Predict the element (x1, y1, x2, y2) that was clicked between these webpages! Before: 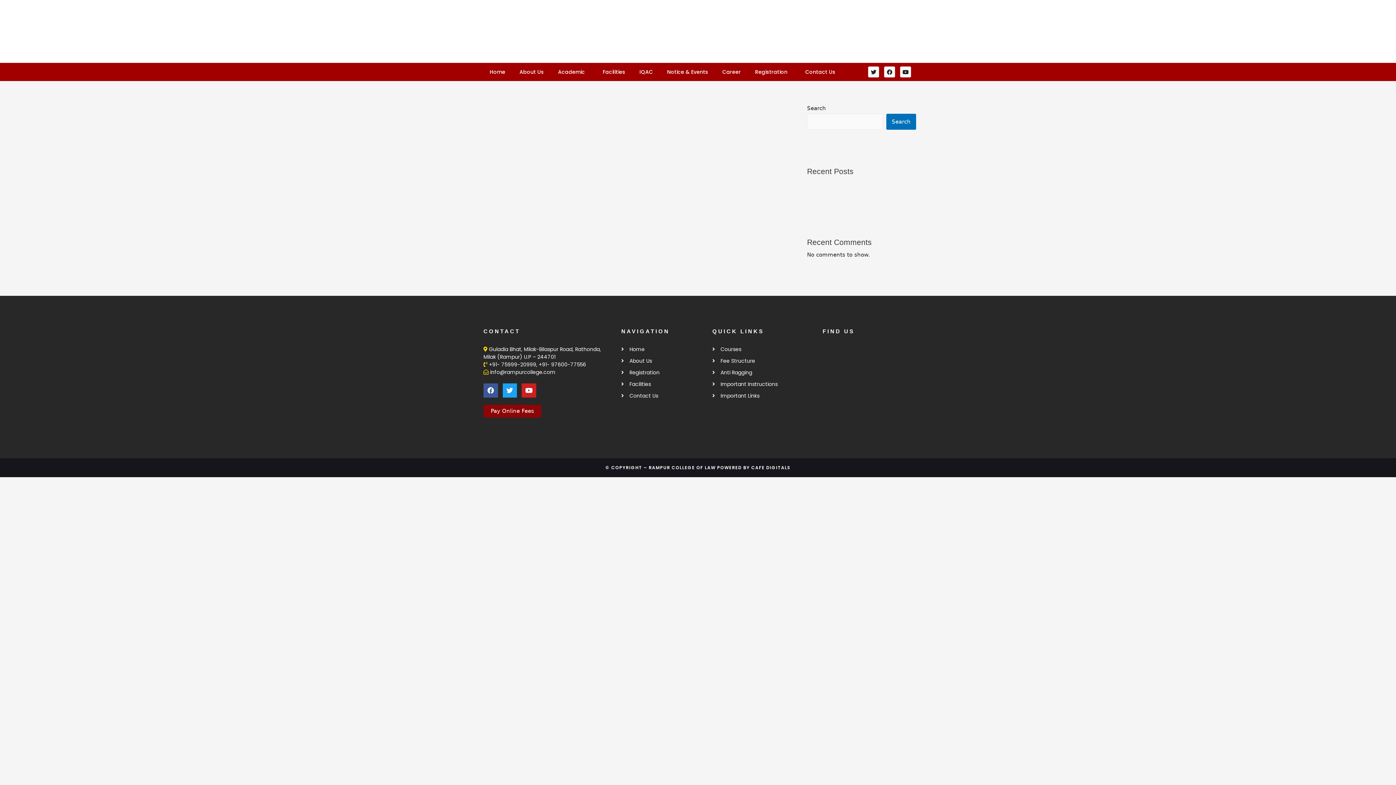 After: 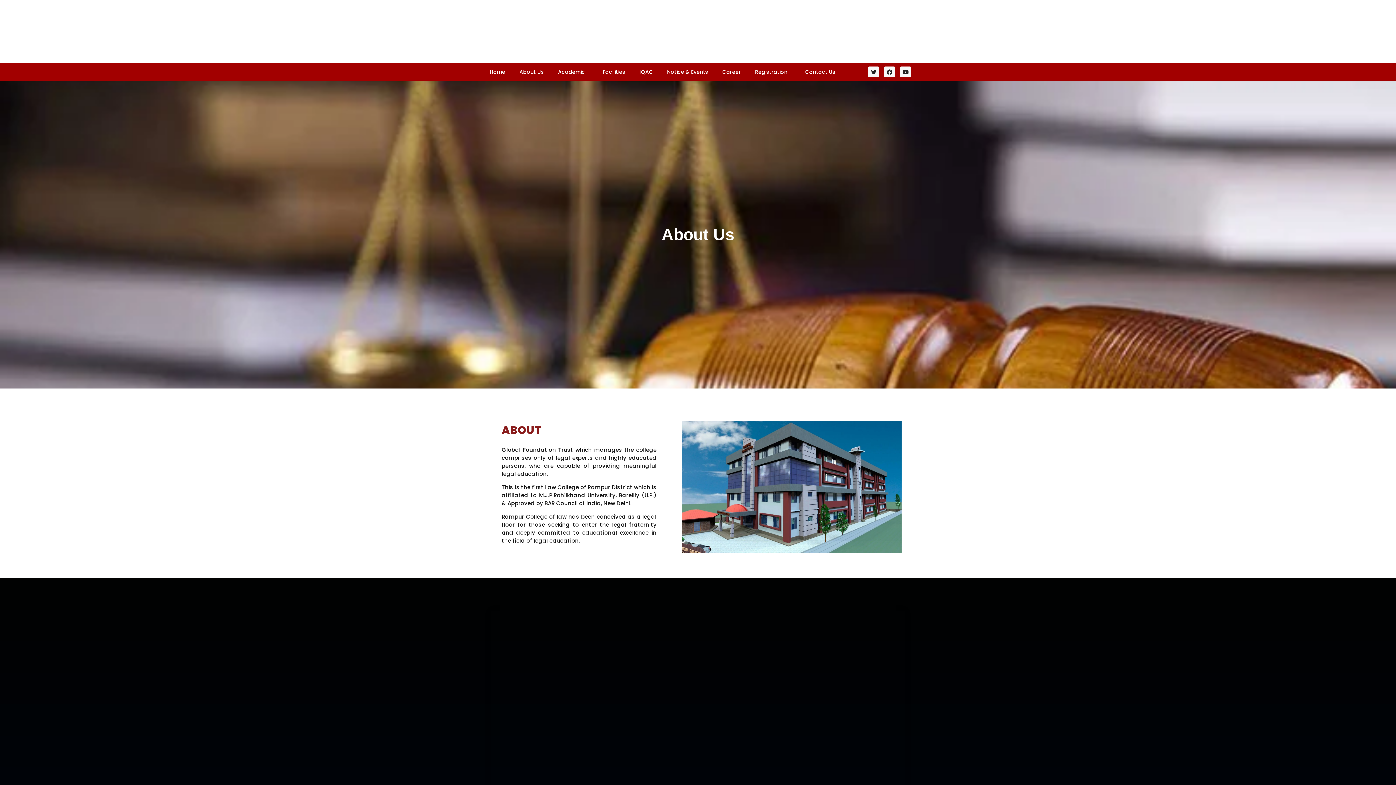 Action: bbox: (621, 357, 705, 364) label: About Us